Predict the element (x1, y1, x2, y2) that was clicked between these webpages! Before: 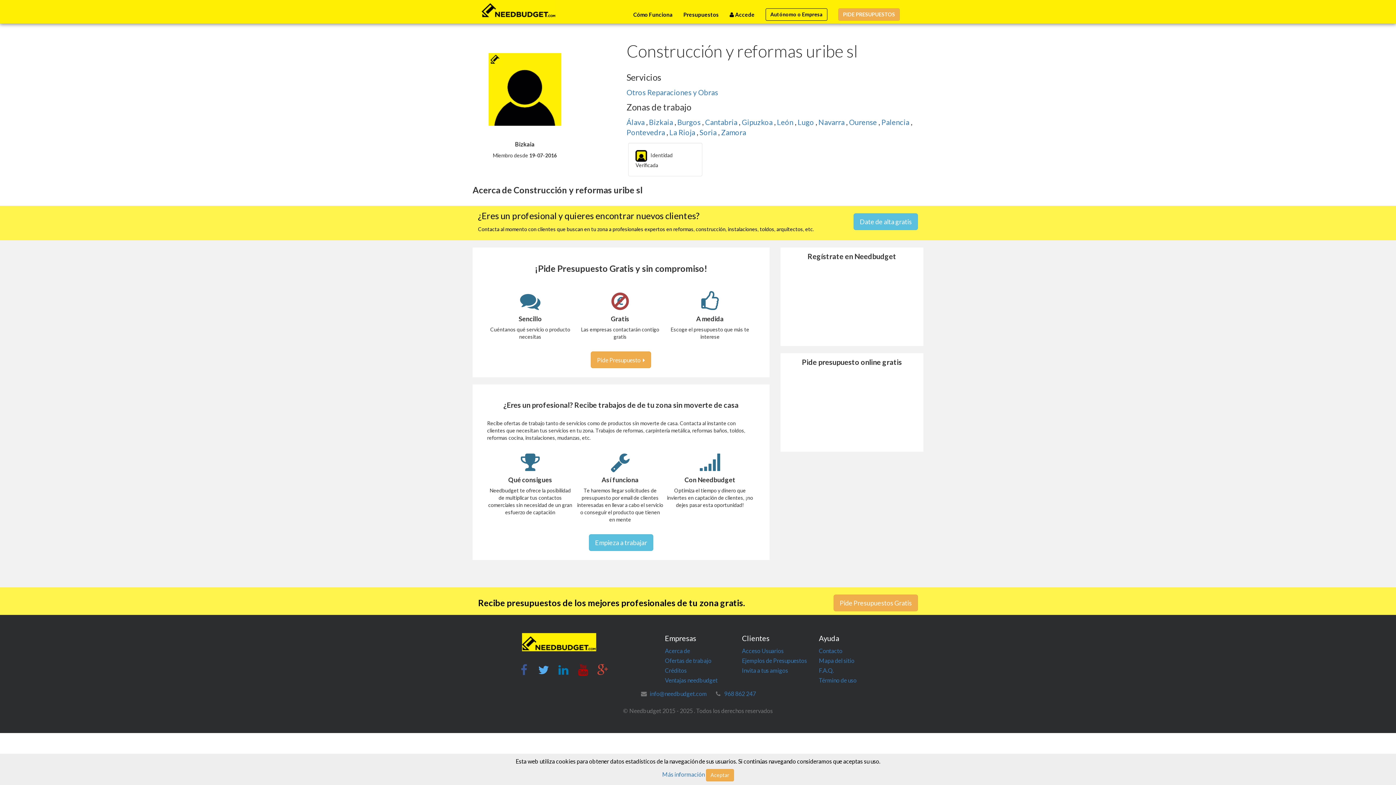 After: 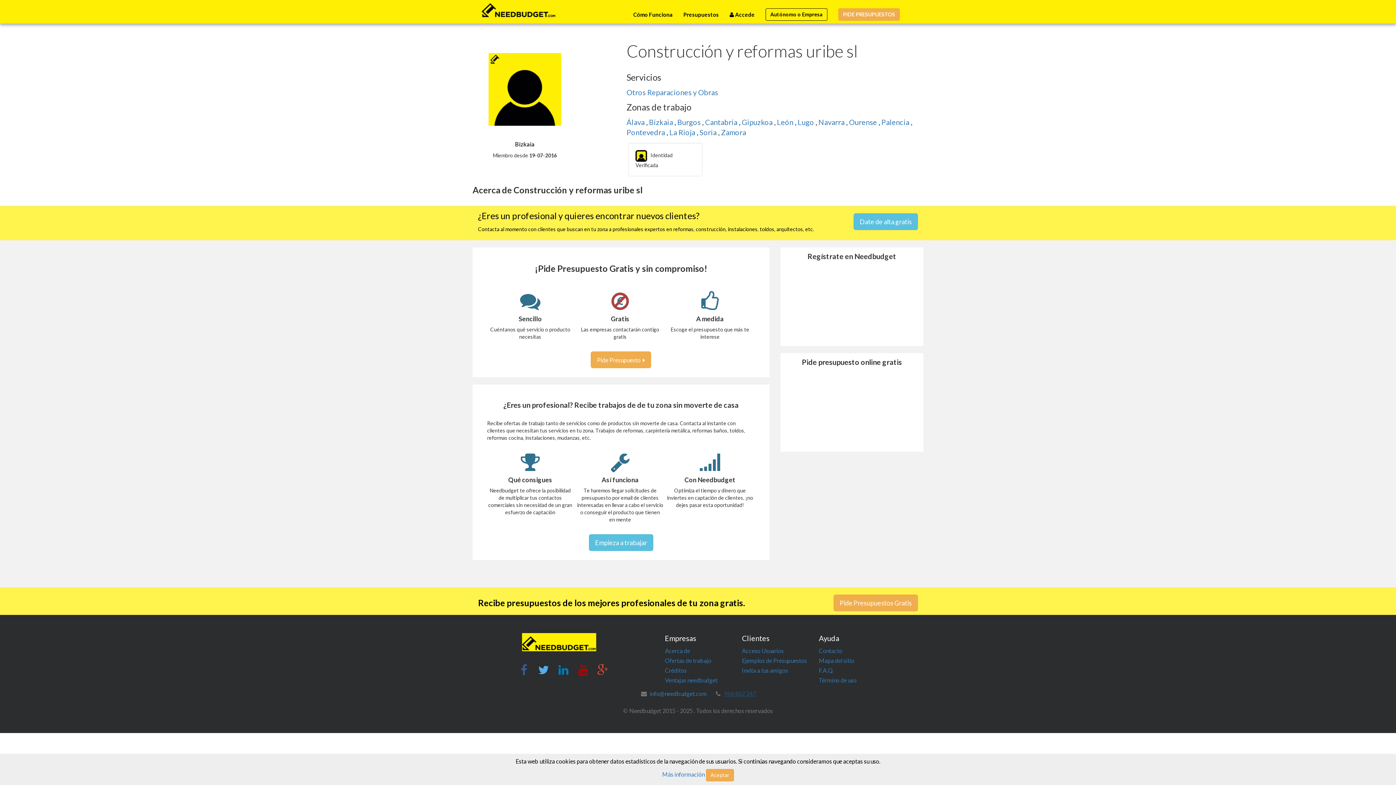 Action: bbox: (724, 690, 756, 697) label: 968 862 247